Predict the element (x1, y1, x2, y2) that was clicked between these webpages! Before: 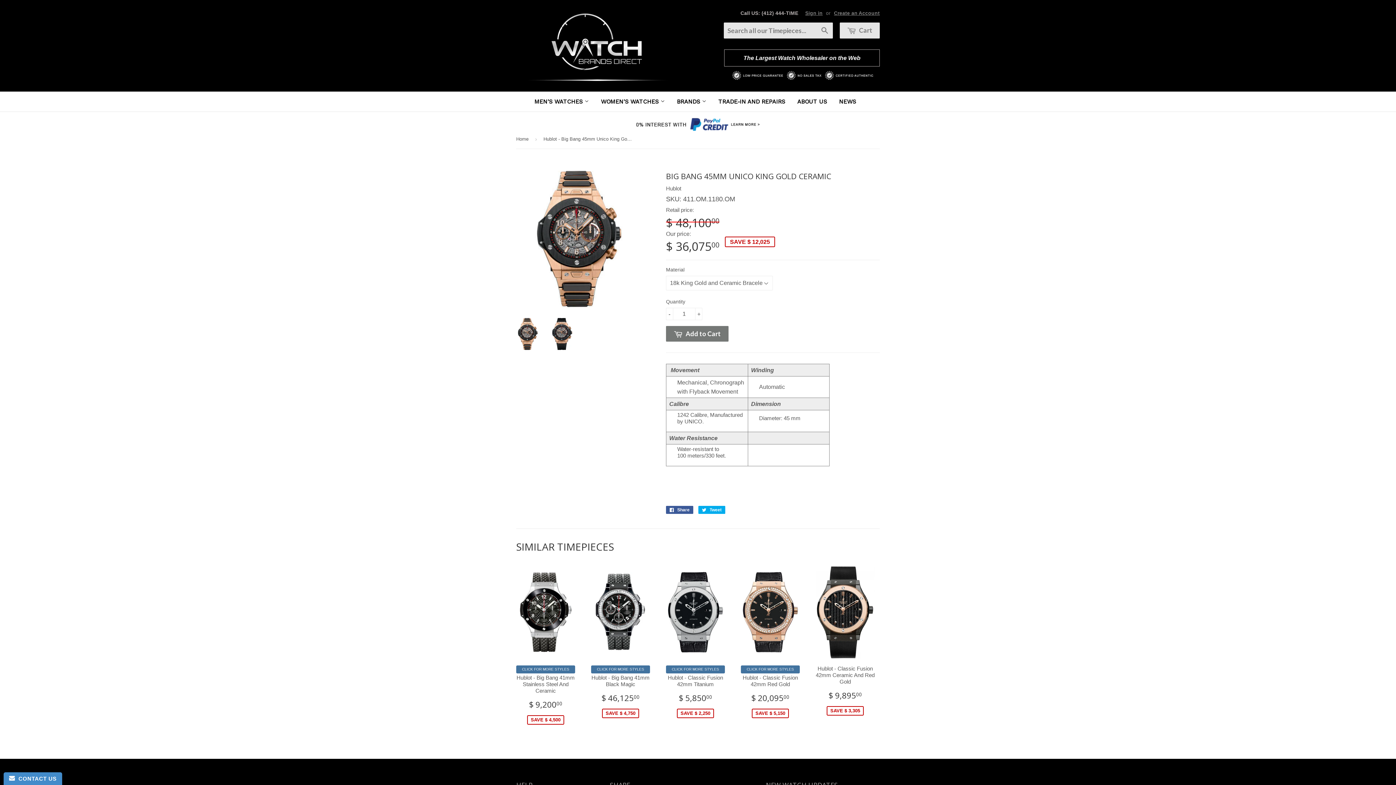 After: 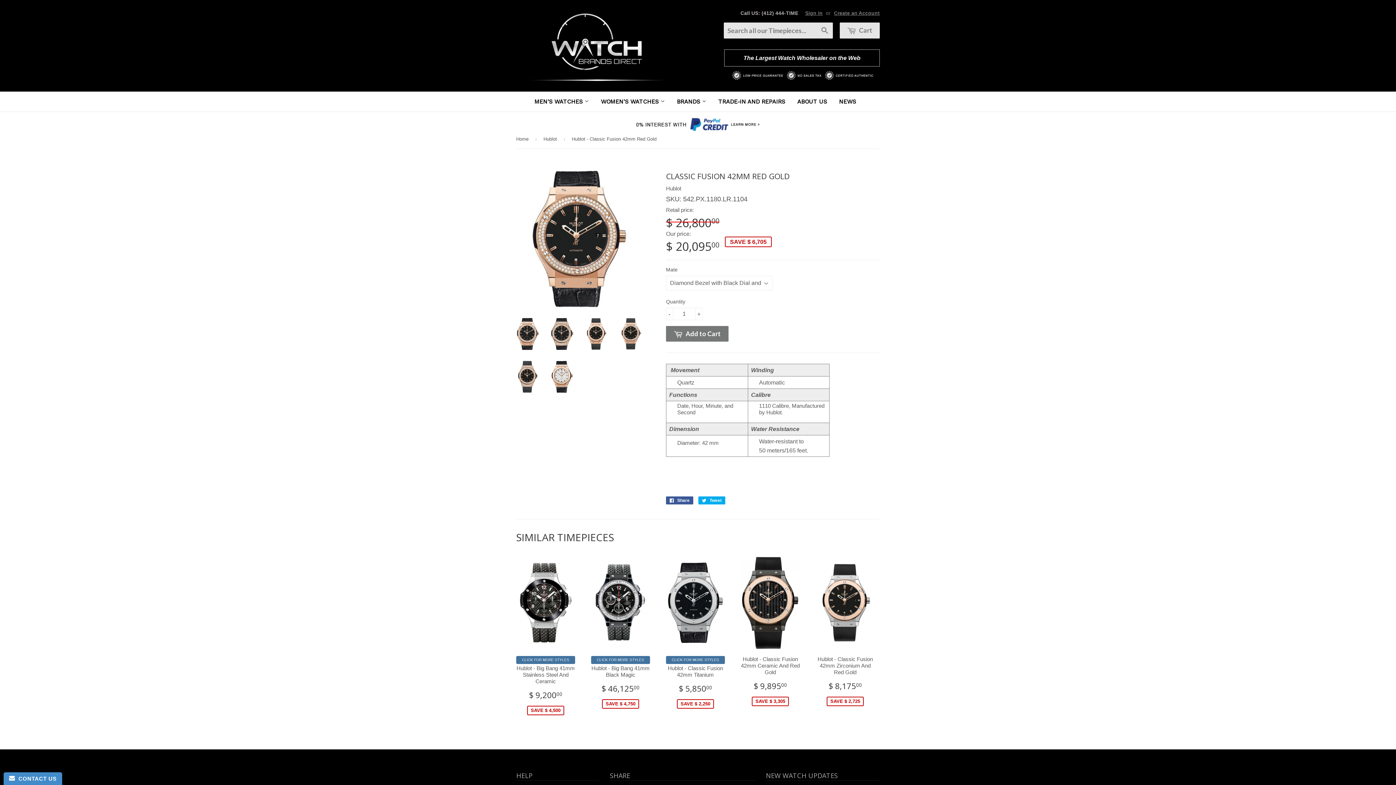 Action: bbox: (741, 564, 800, 720) label: CLICK FOR MORE STYLES

Hublot - Classic Fusion 42mm Red Gold

$ 20,09500
SAVE $ 5,150